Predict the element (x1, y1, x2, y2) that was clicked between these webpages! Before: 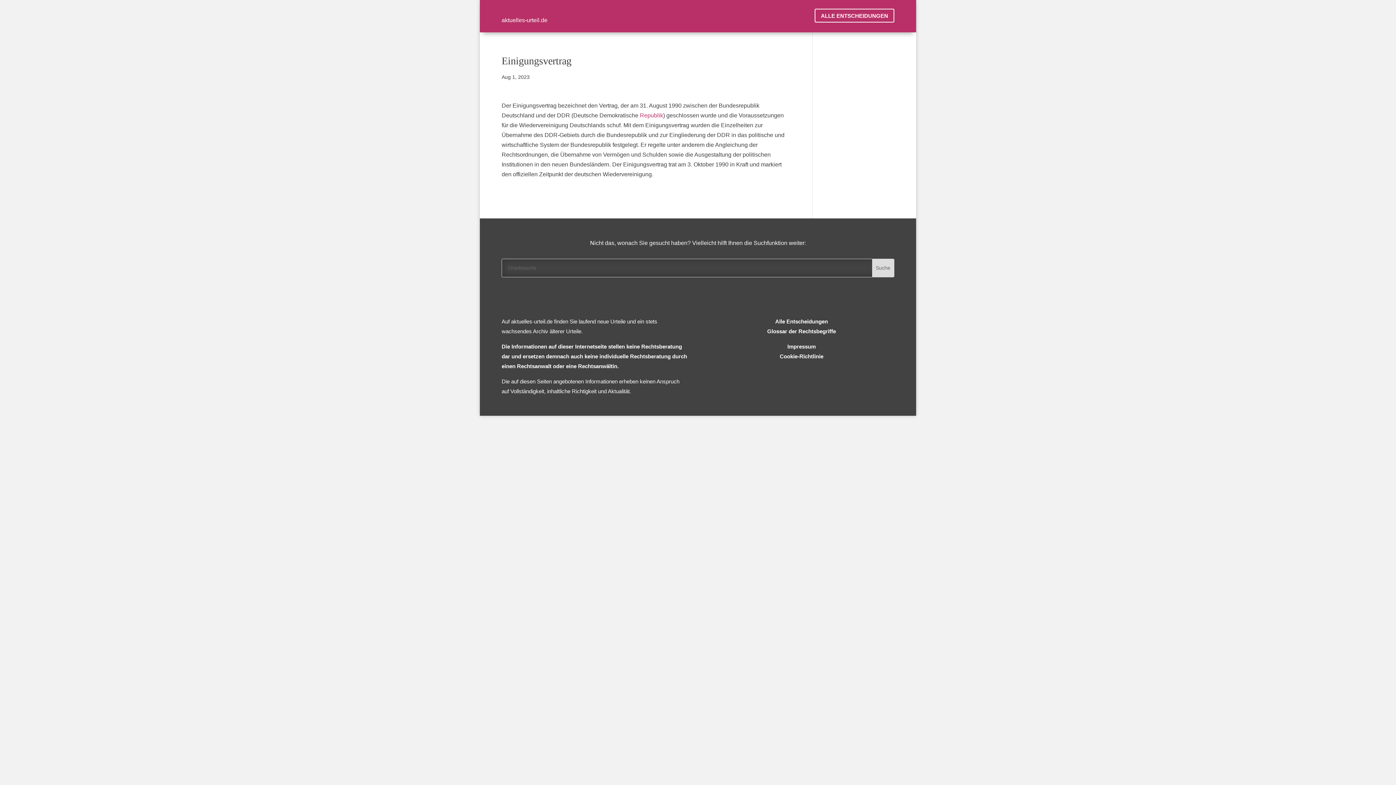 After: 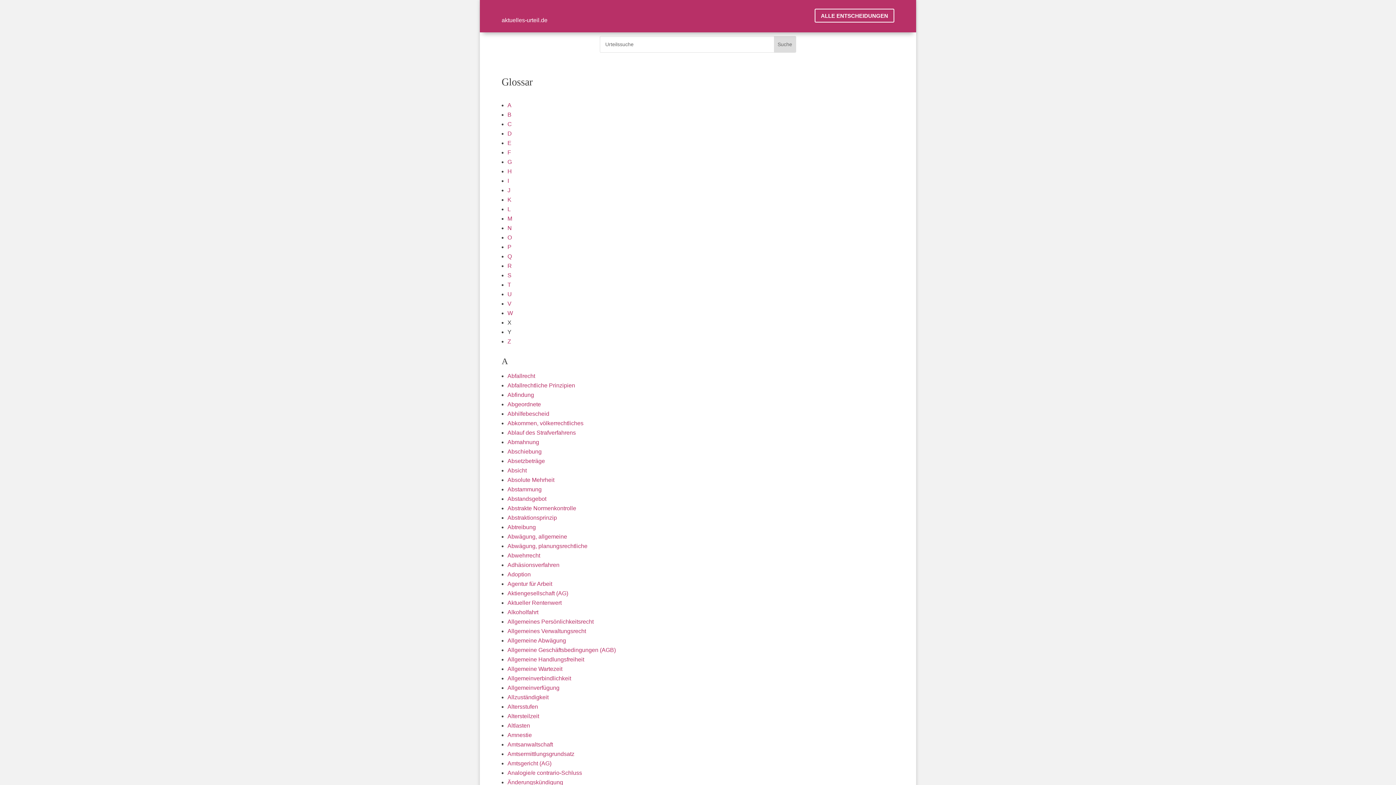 Action: bbox: (767, 328, 836, 334) label: Glossar der Rechtsbegriffe